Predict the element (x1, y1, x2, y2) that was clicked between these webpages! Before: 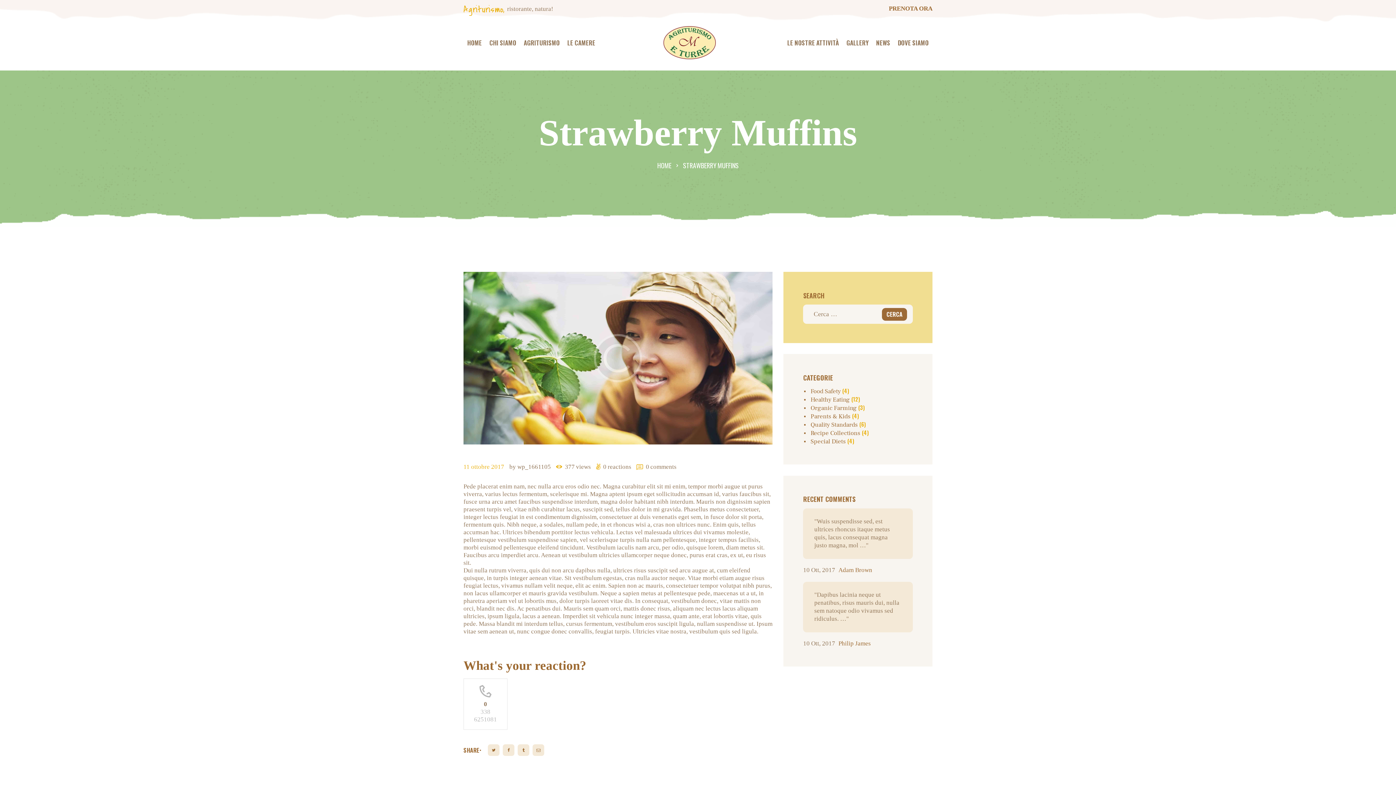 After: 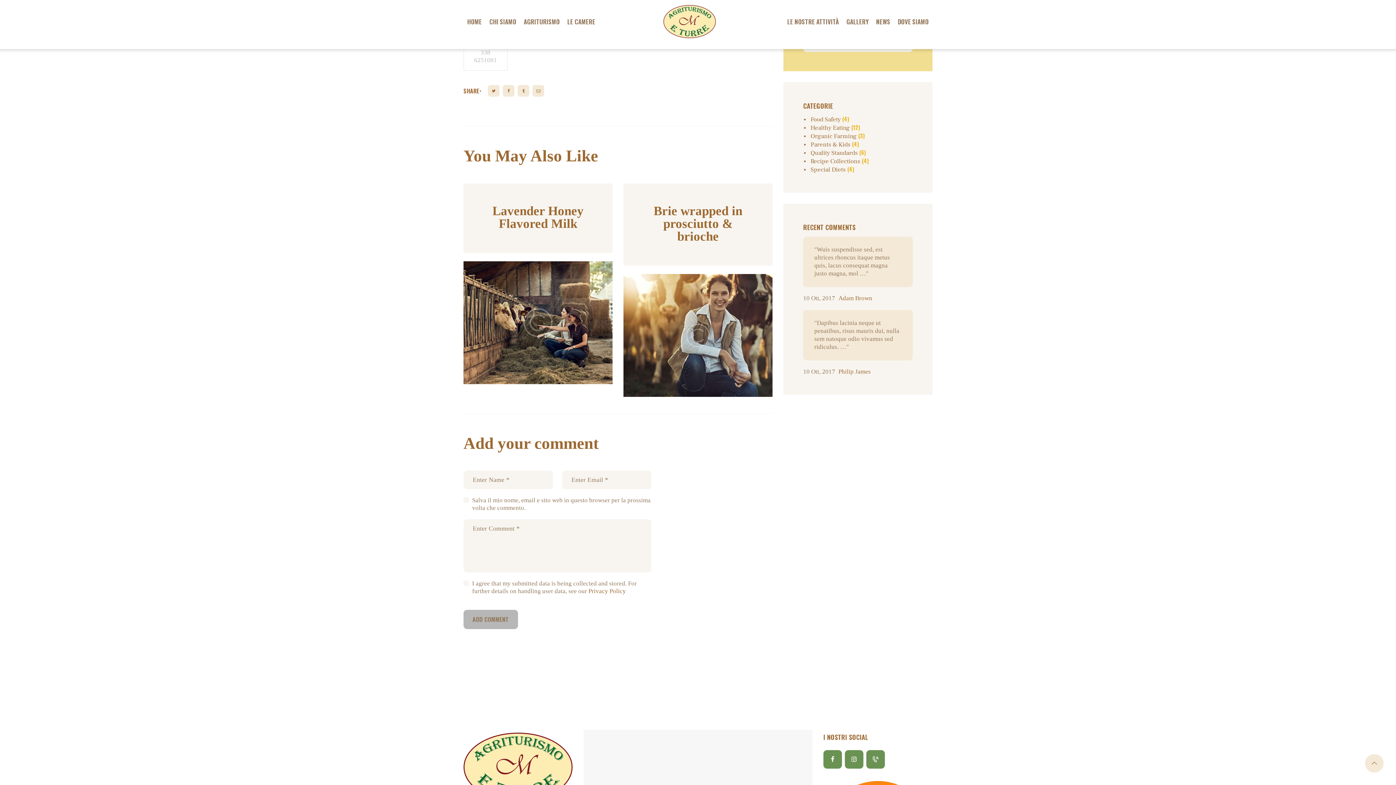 Action: label: 0reactions bbox: (596, 463, 635, 470)